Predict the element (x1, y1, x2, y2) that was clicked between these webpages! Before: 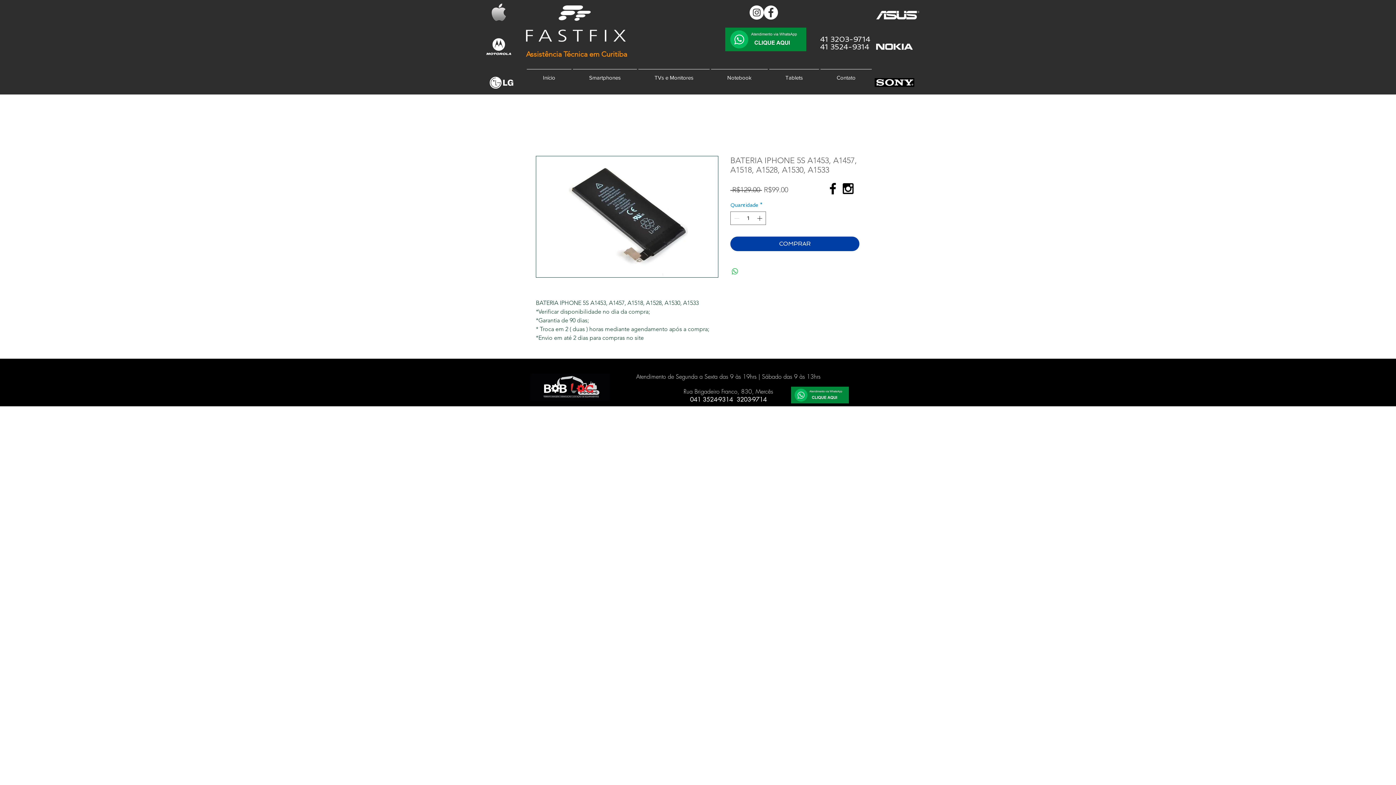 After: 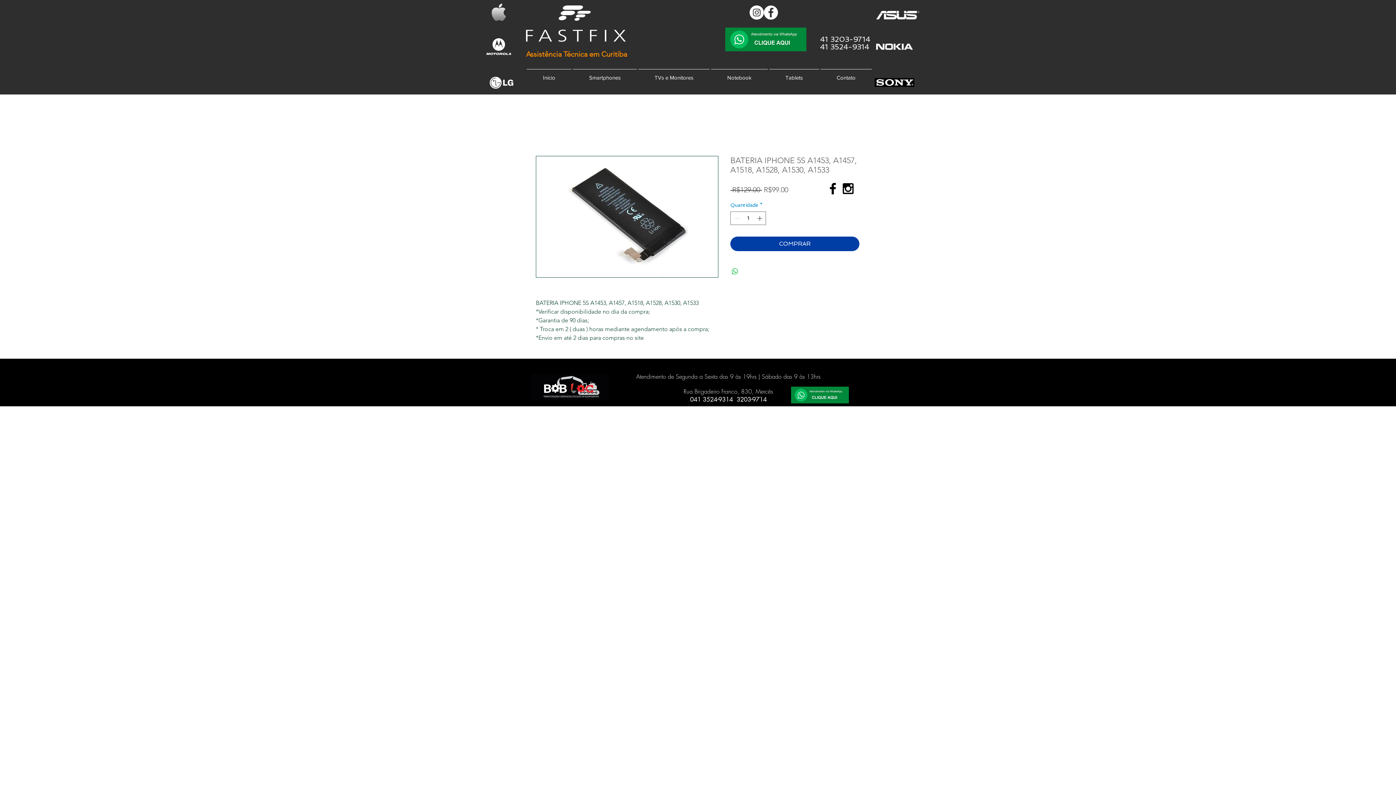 Action: bbox: (791, 387, 849, 403)